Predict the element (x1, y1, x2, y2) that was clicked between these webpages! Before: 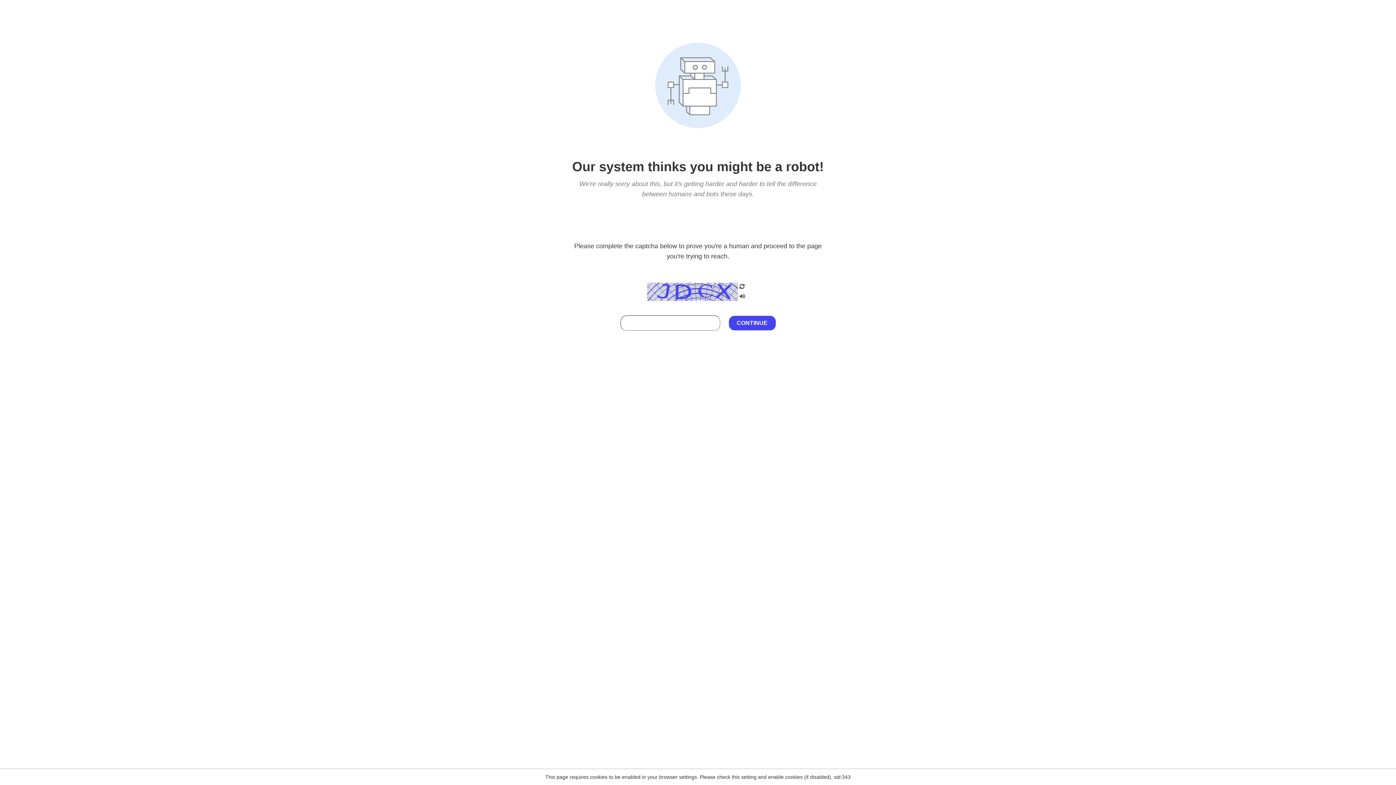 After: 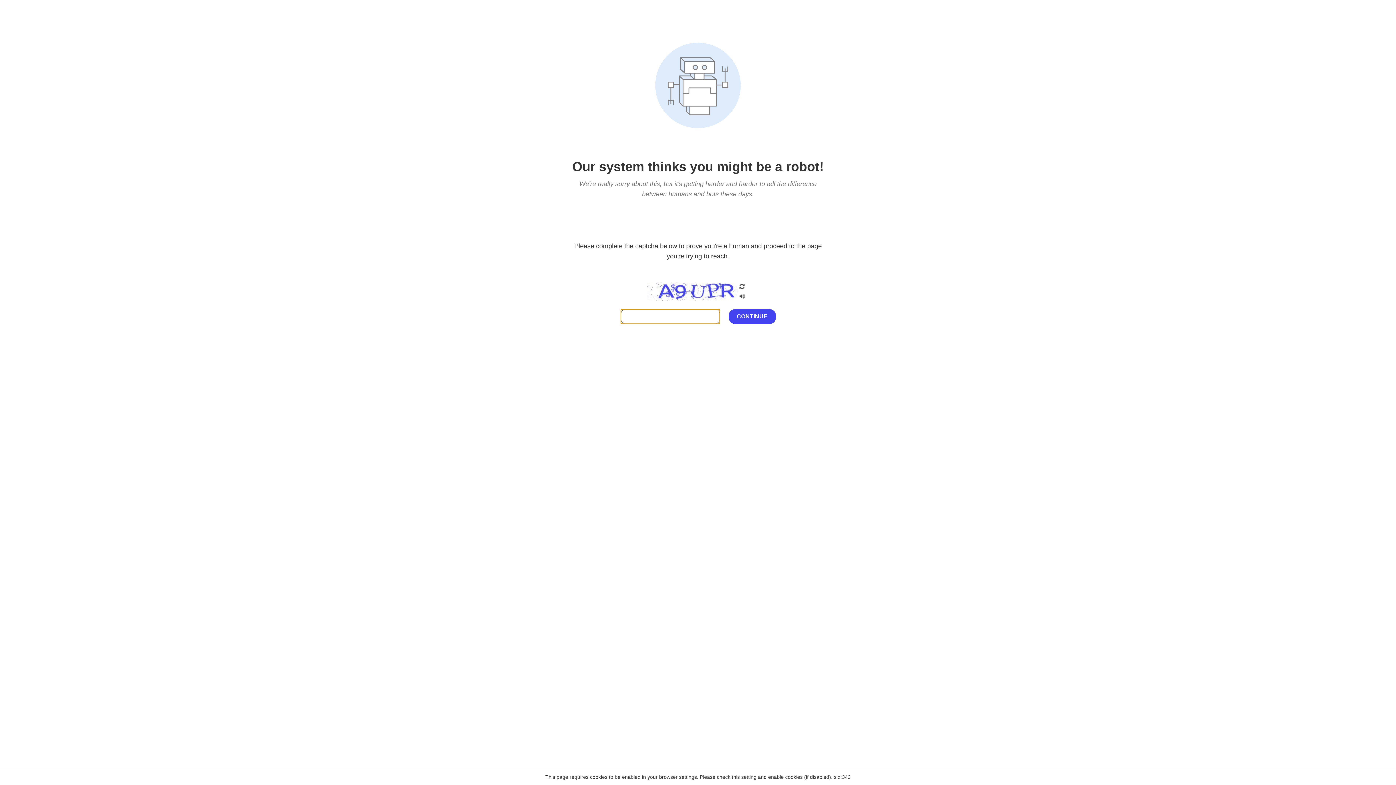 Action: bbox: (738, 200, 746, 210)